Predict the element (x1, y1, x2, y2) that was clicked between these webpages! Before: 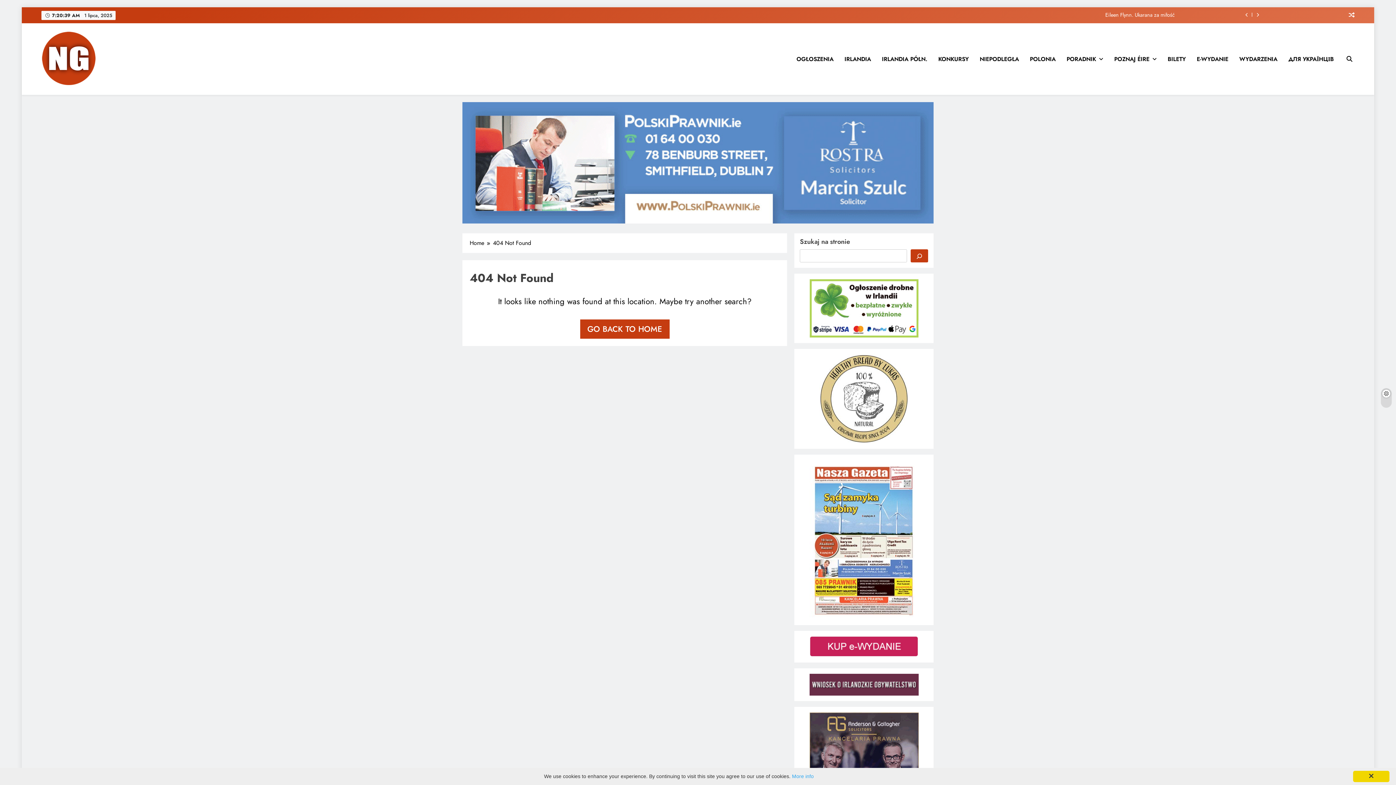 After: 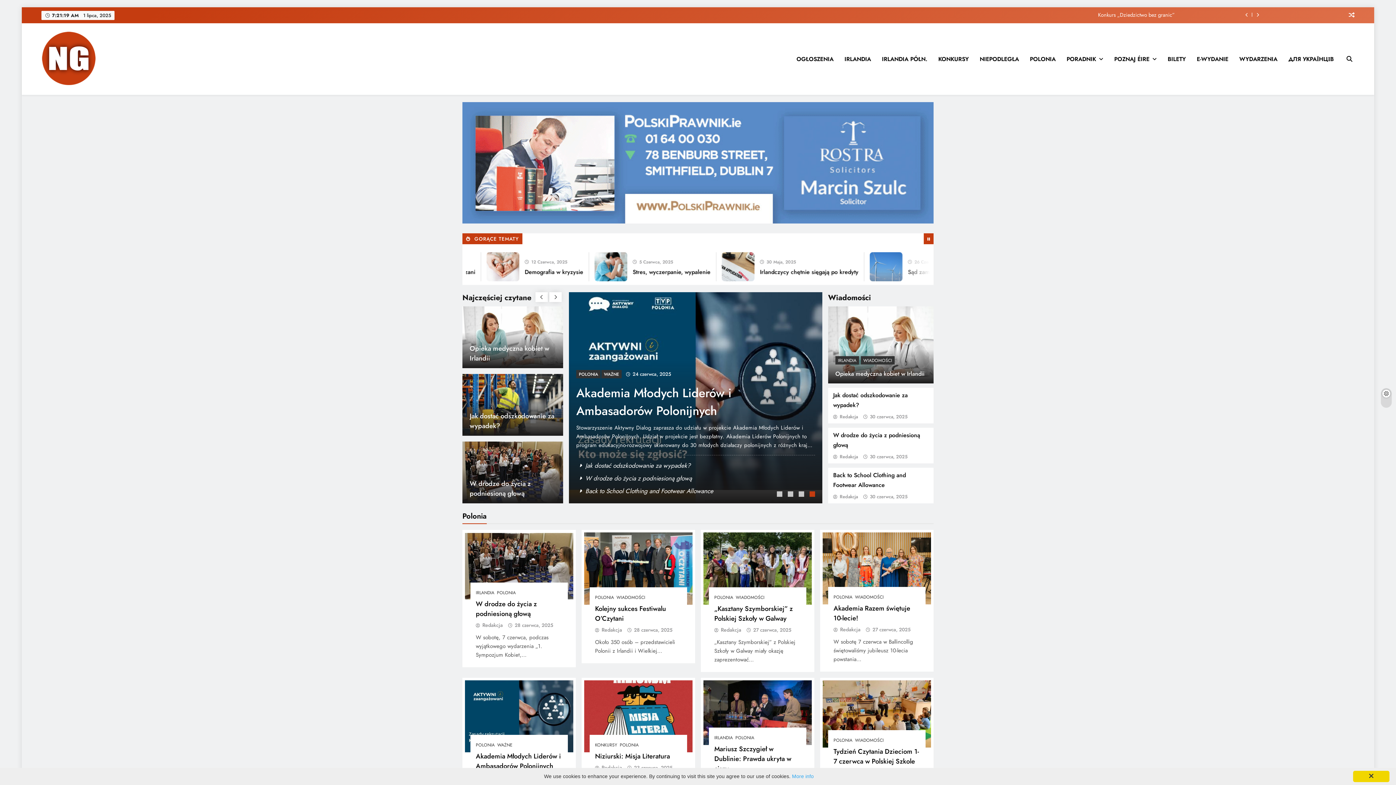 Action: bbox: (41, 30, 96, 87)